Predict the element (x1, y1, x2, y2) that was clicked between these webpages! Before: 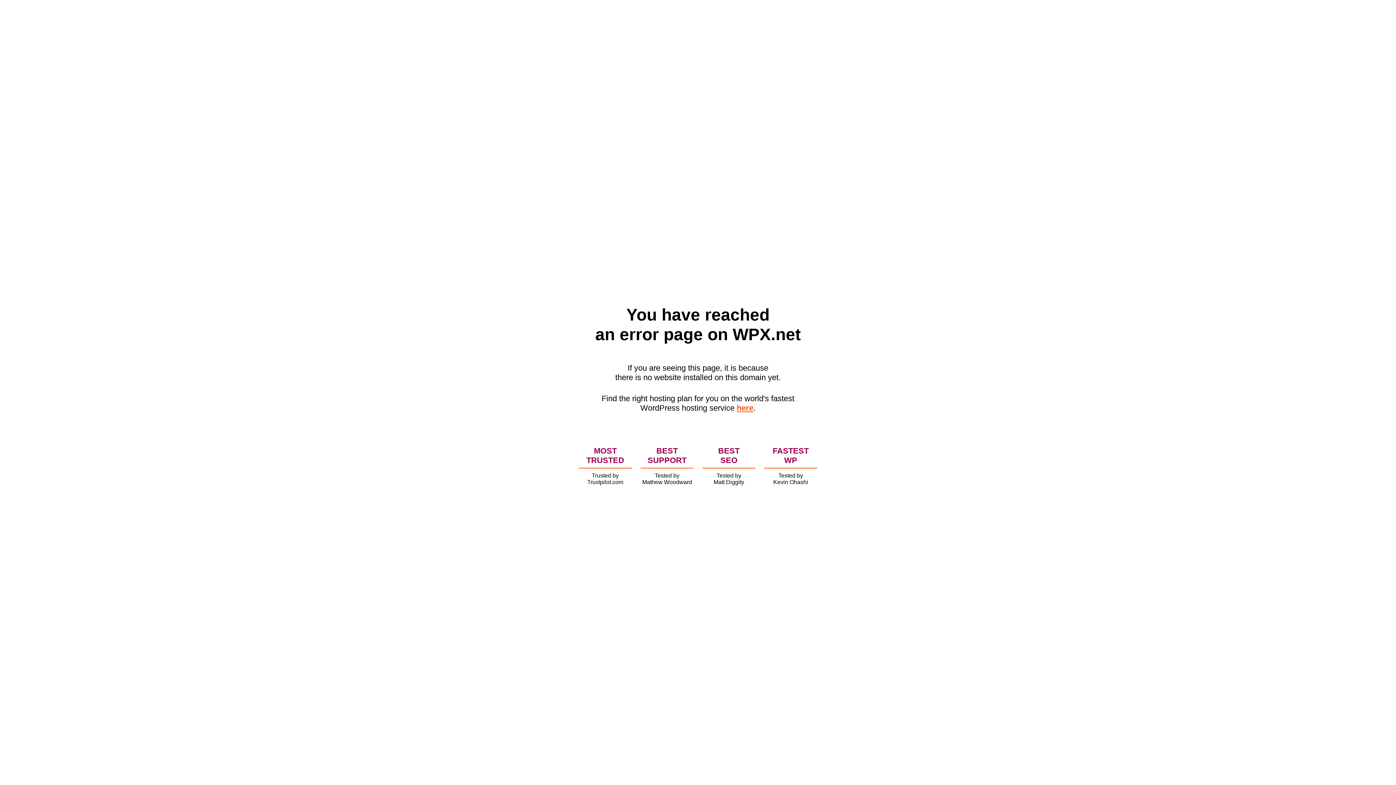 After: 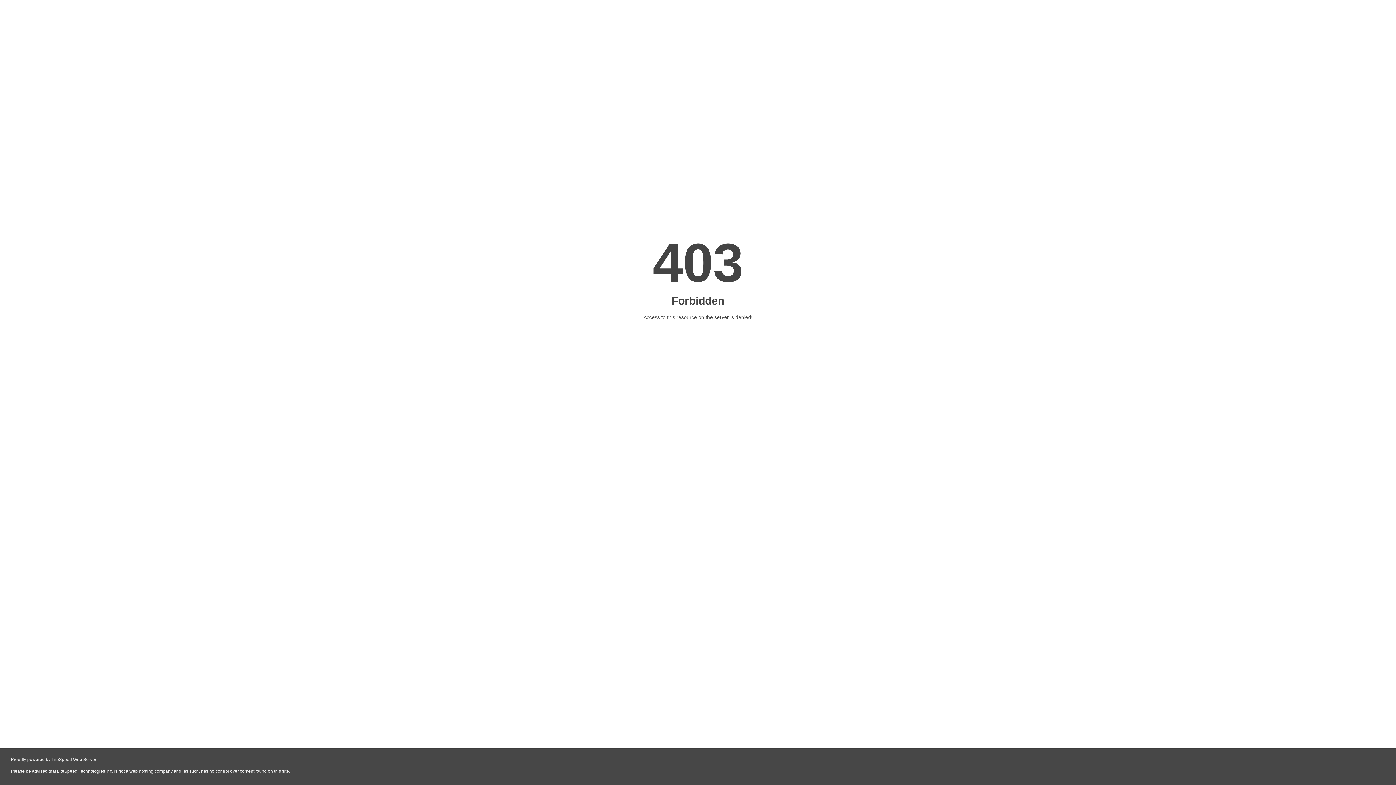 Action: bbox: (736, 403, 753, 412) label: here